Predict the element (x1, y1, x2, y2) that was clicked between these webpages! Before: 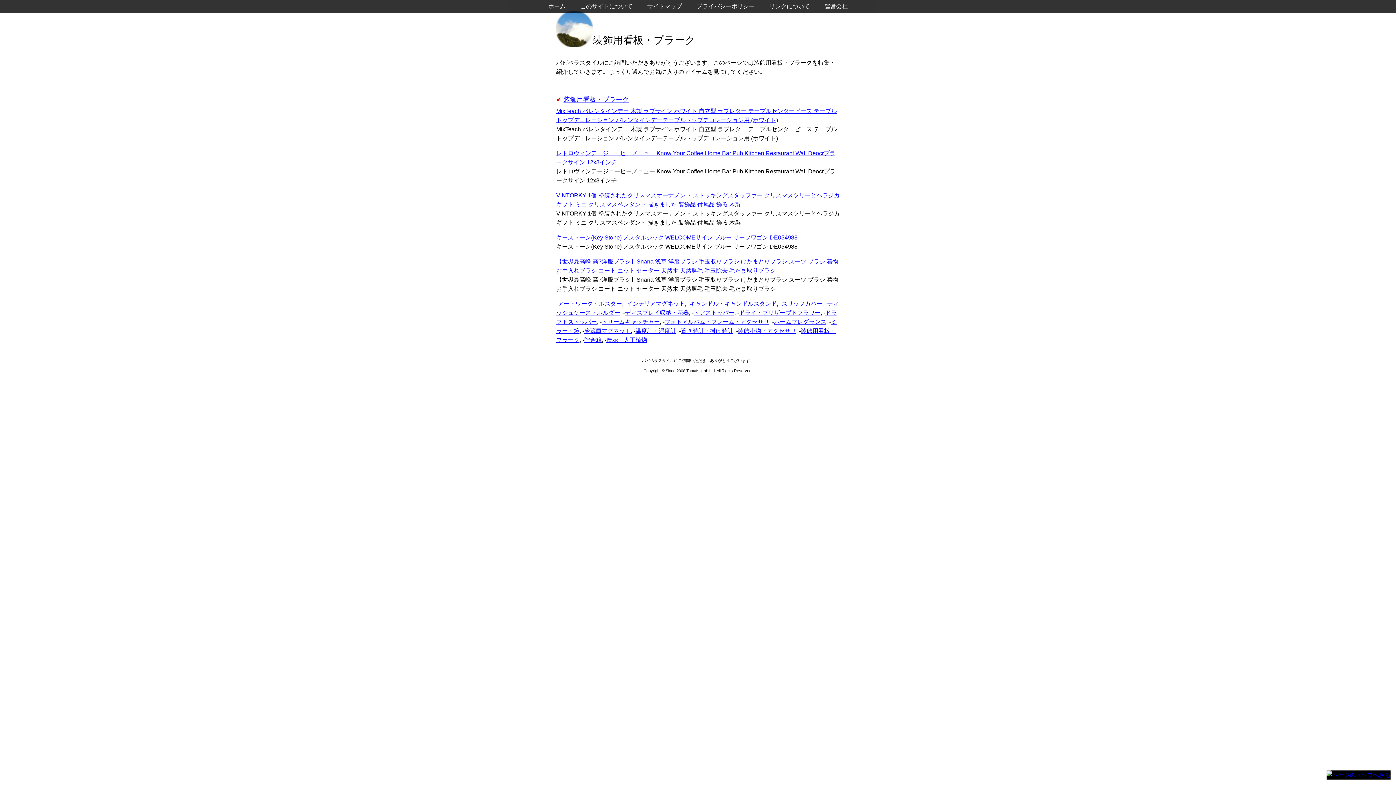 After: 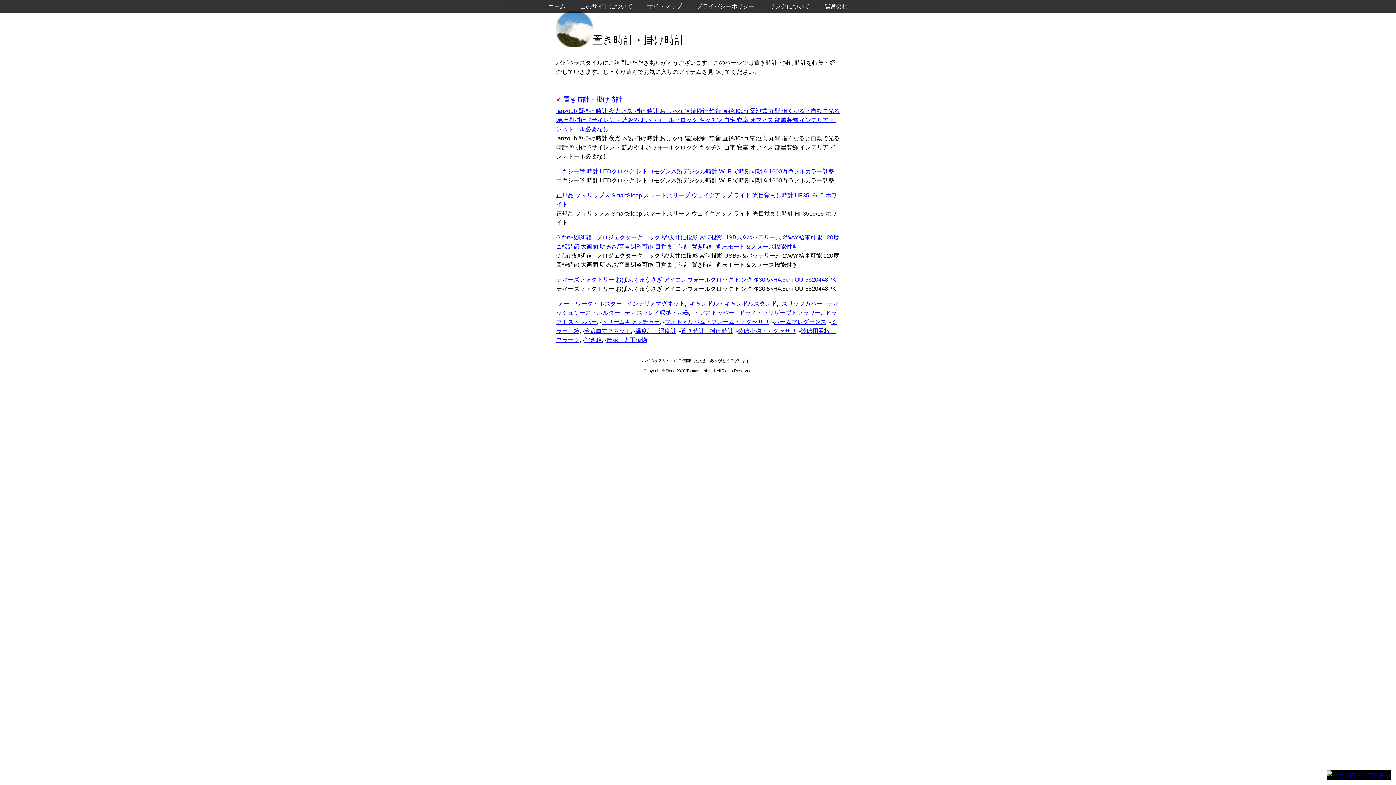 Action: label: 置き時計・掛け時計 bbox: (681, 327, 733, 334)